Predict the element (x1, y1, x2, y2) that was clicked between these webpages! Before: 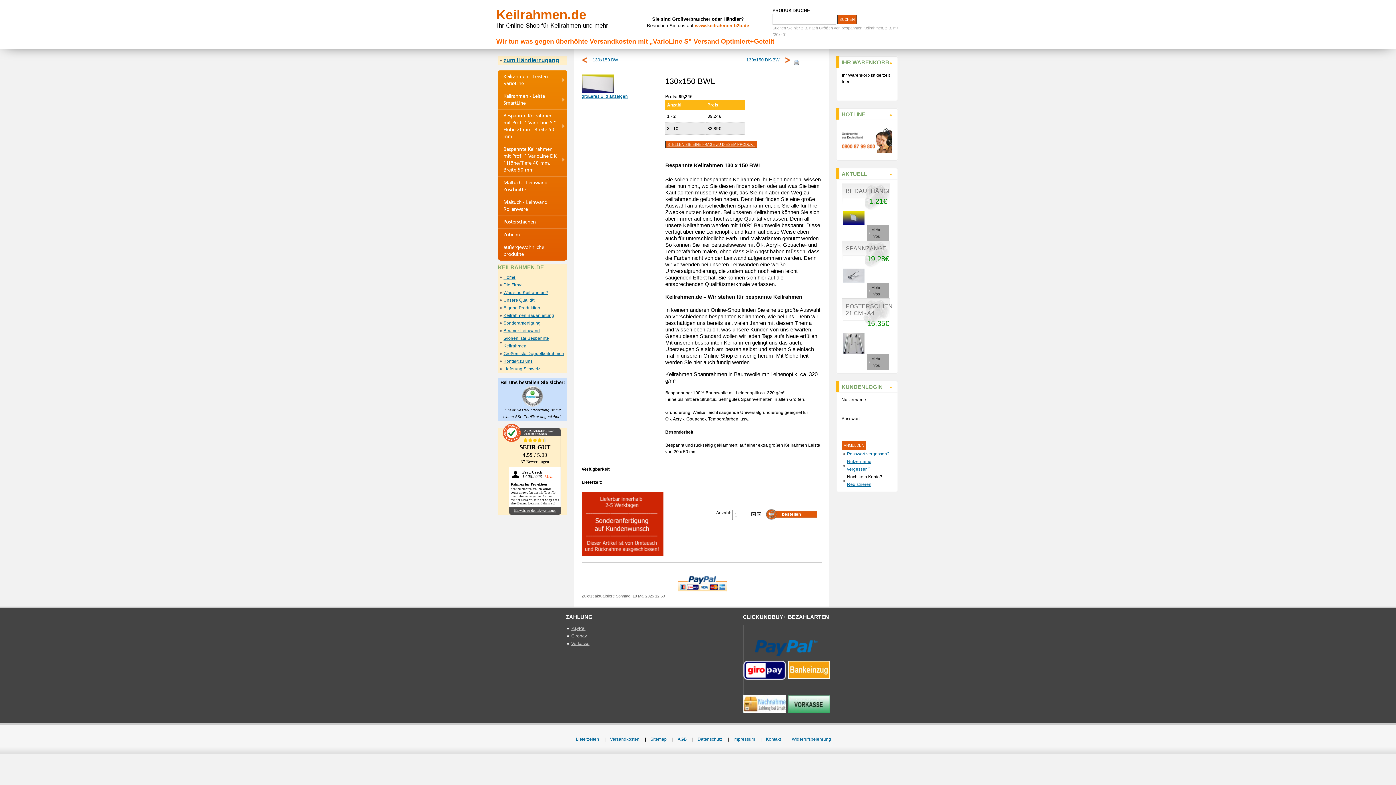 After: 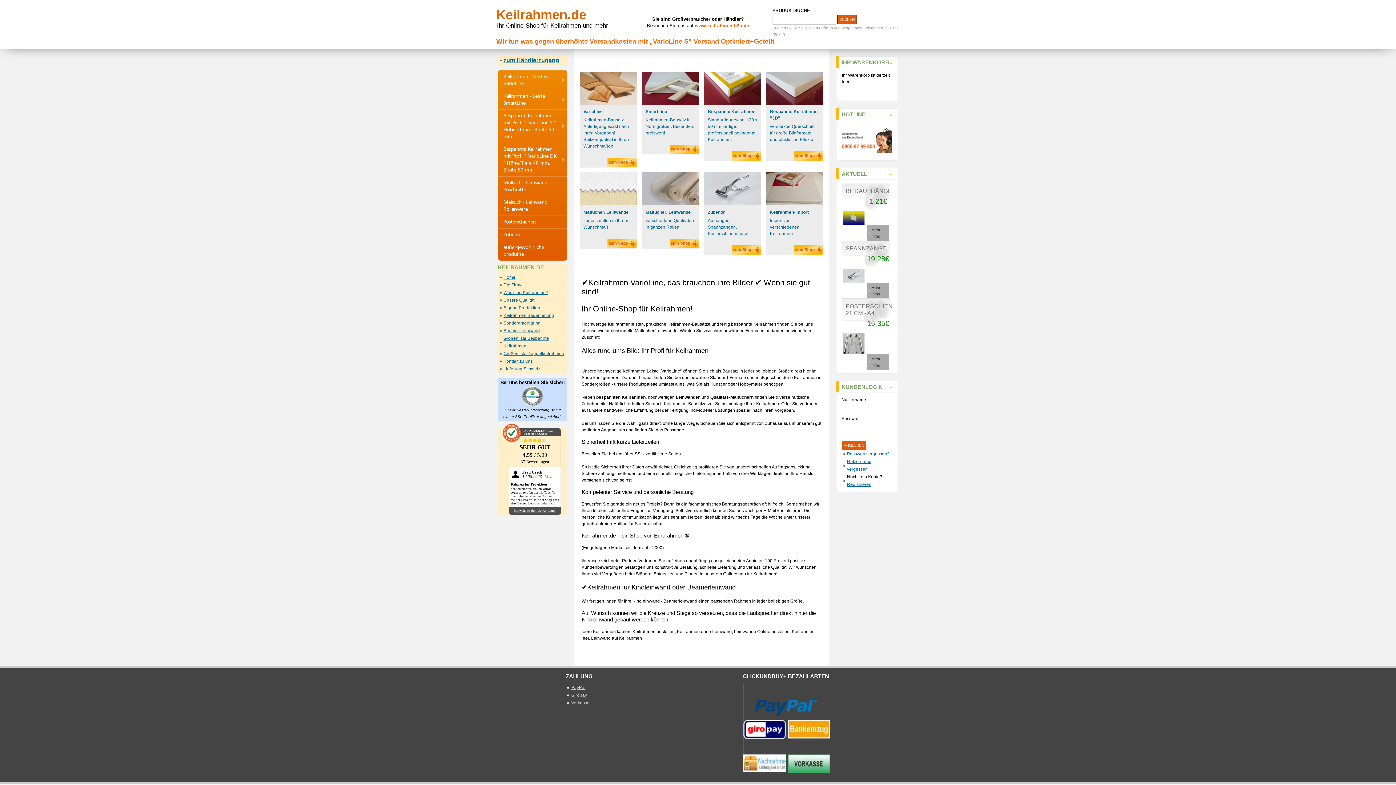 Action: bbox: (503, 274, 515, 280) label: Home